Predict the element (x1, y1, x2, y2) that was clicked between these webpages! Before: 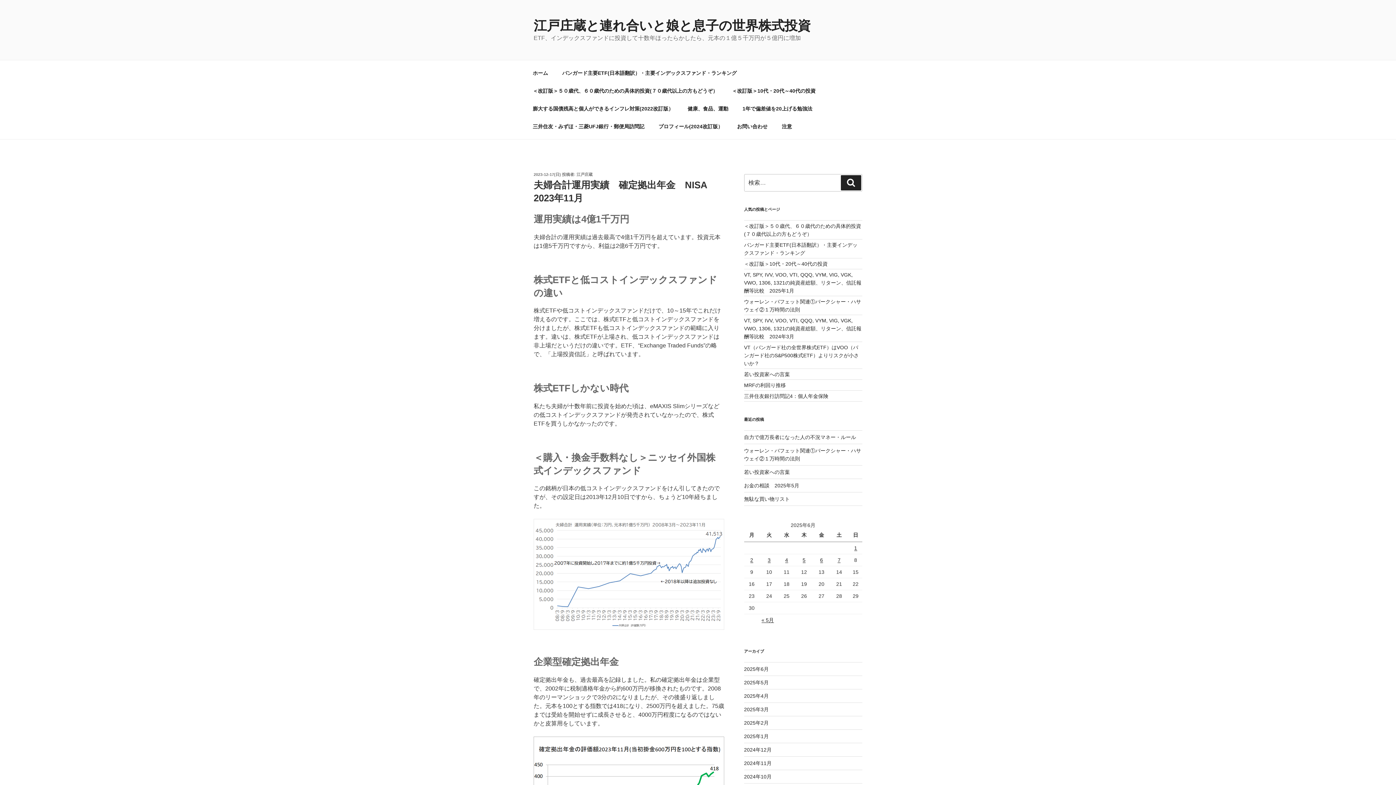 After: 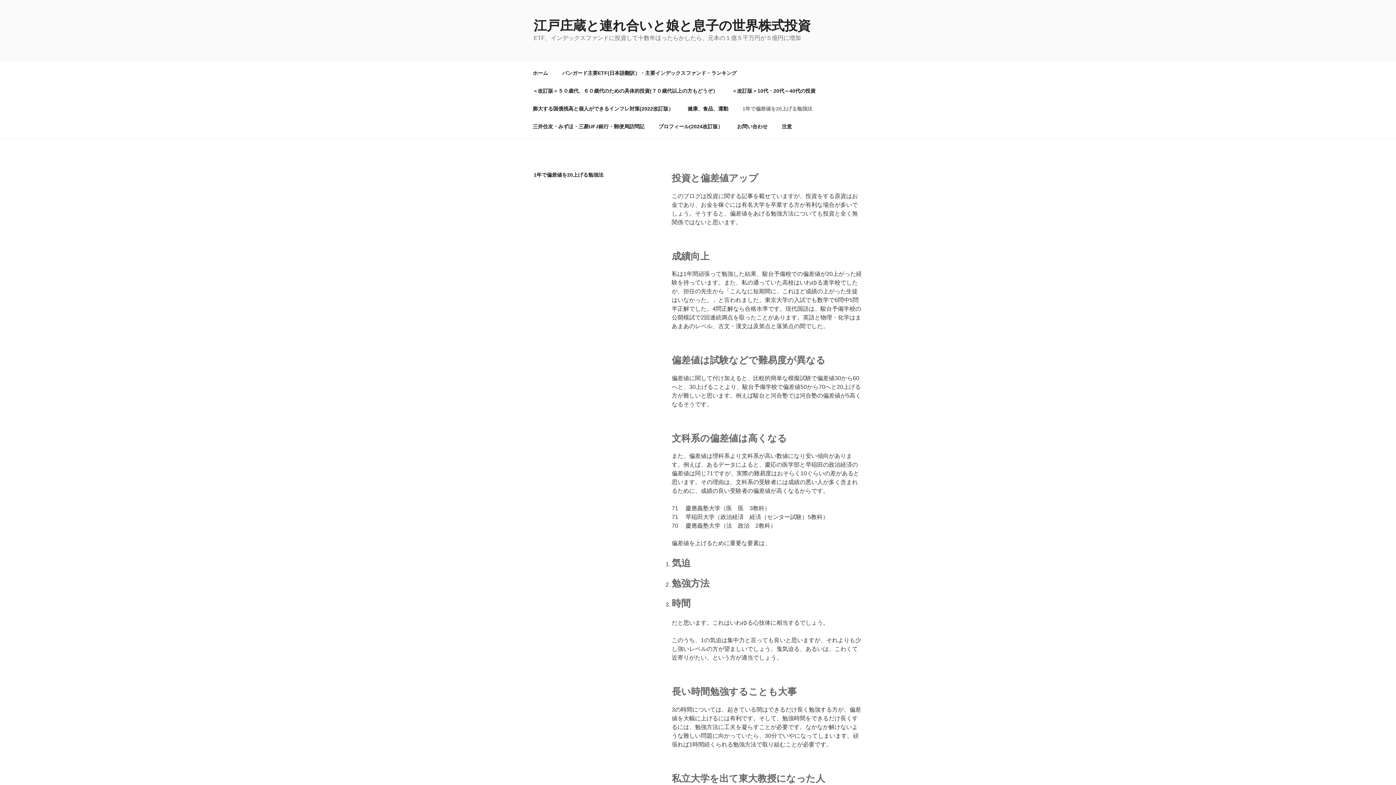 Action: bbox: (736, 99, 818, 117) label: 1年で偏差値を20上げる勉強法